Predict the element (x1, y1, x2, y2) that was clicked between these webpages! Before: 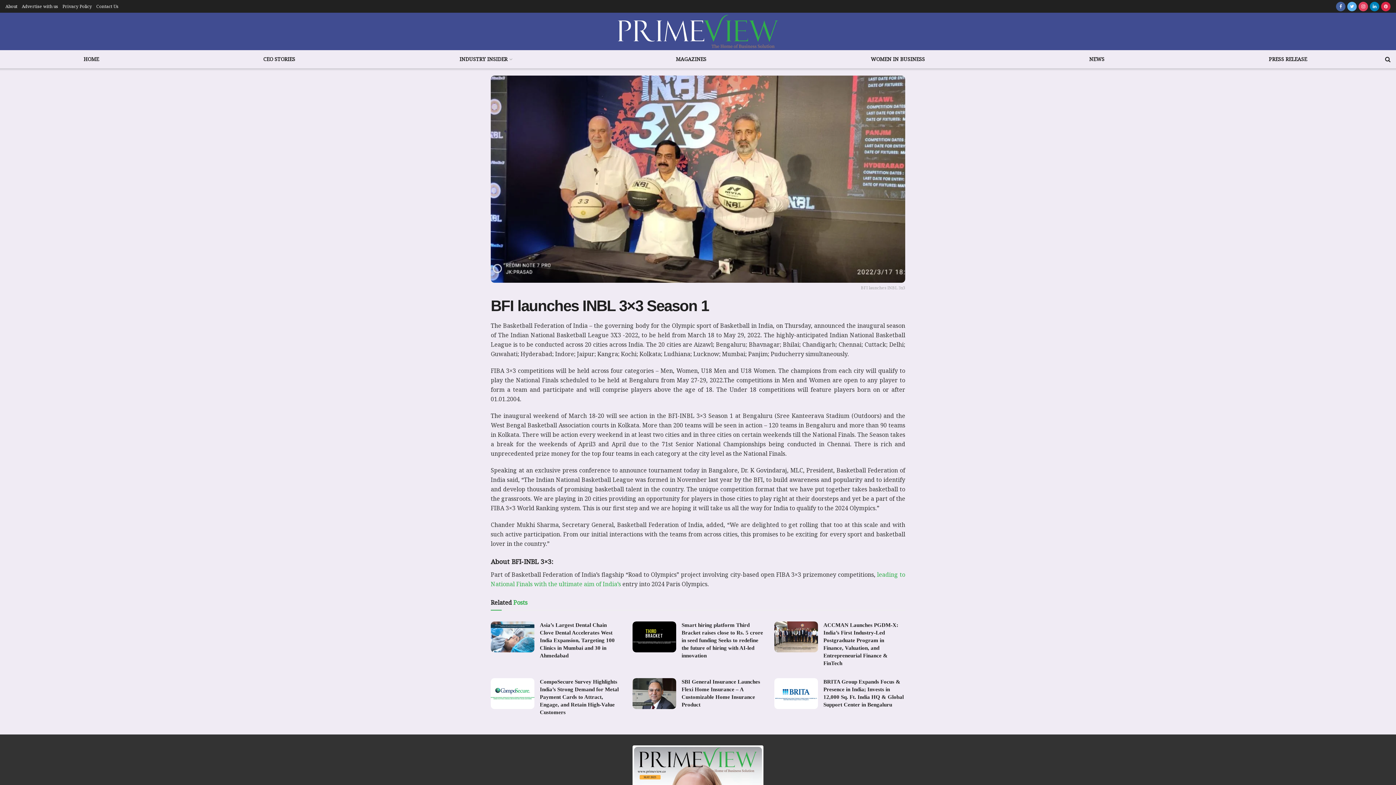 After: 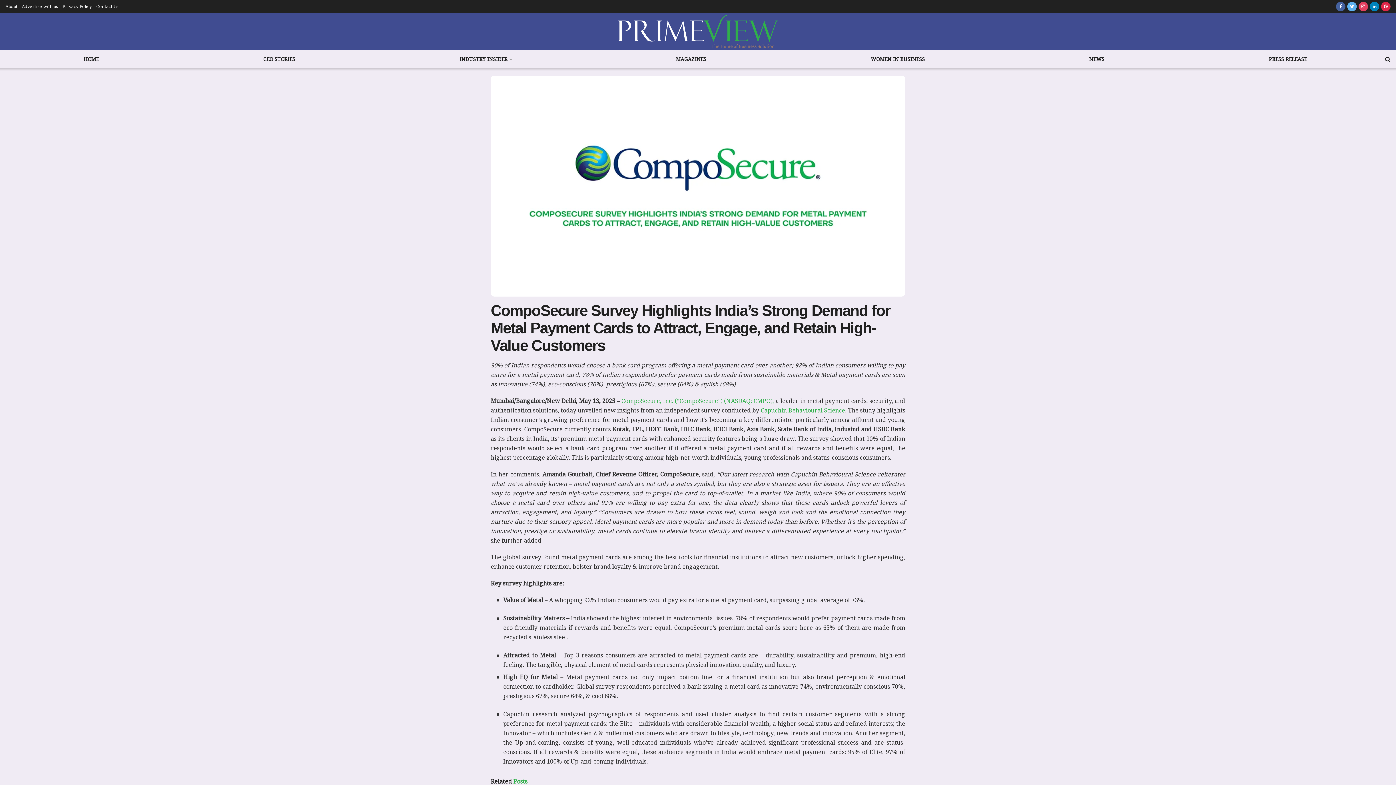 Action: bbox: (490, 678, 534, 709)